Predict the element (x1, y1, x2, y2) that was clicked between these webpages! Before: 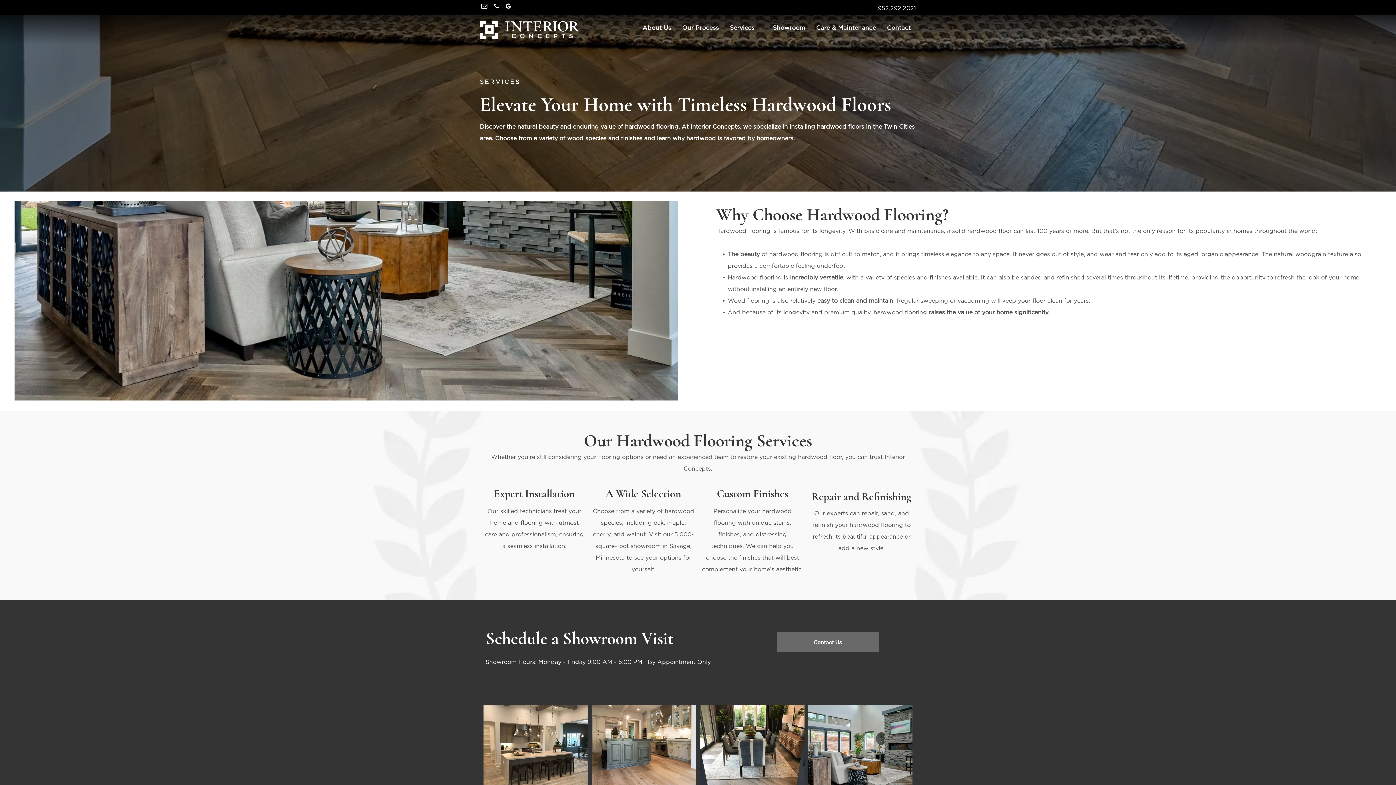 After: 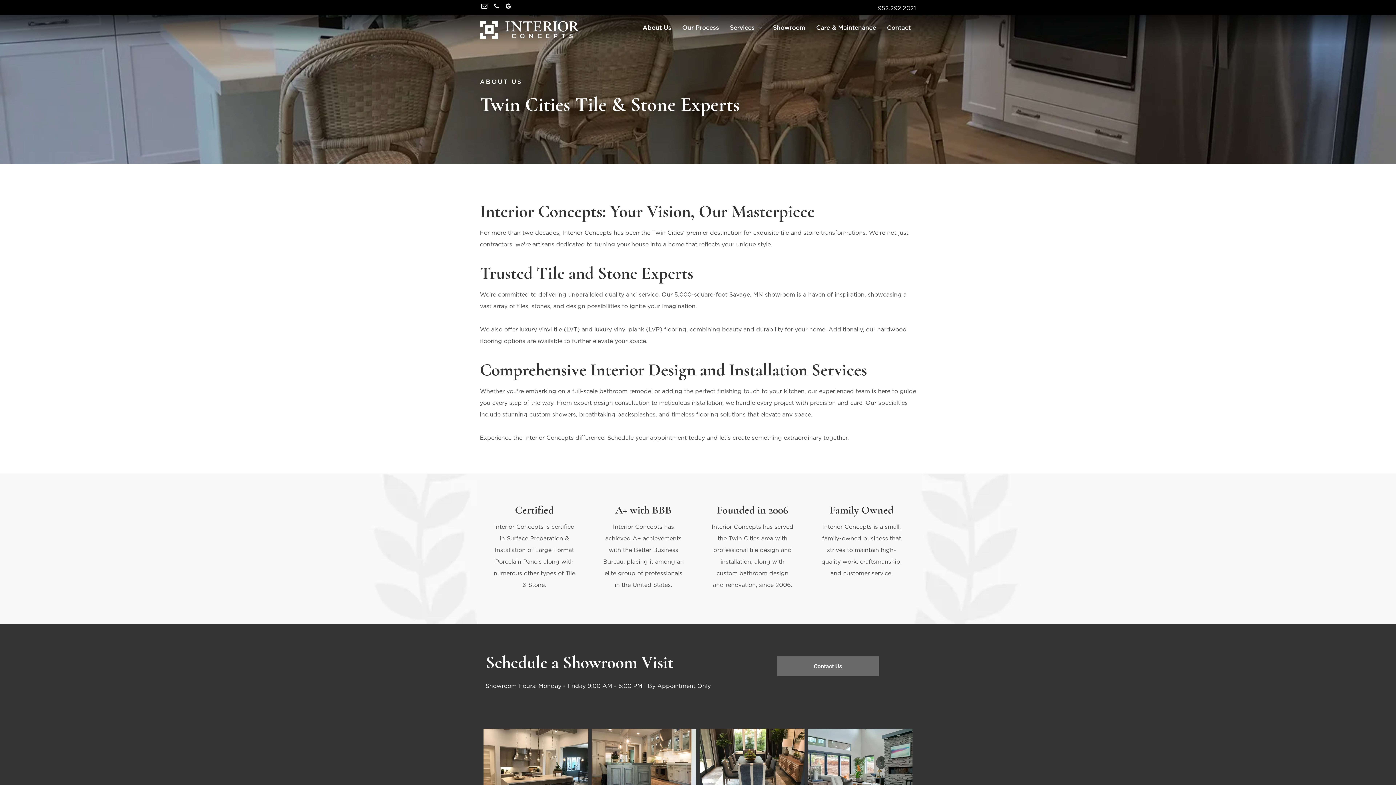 Action: label: About Us bbox: (637, 24, 676, 31)